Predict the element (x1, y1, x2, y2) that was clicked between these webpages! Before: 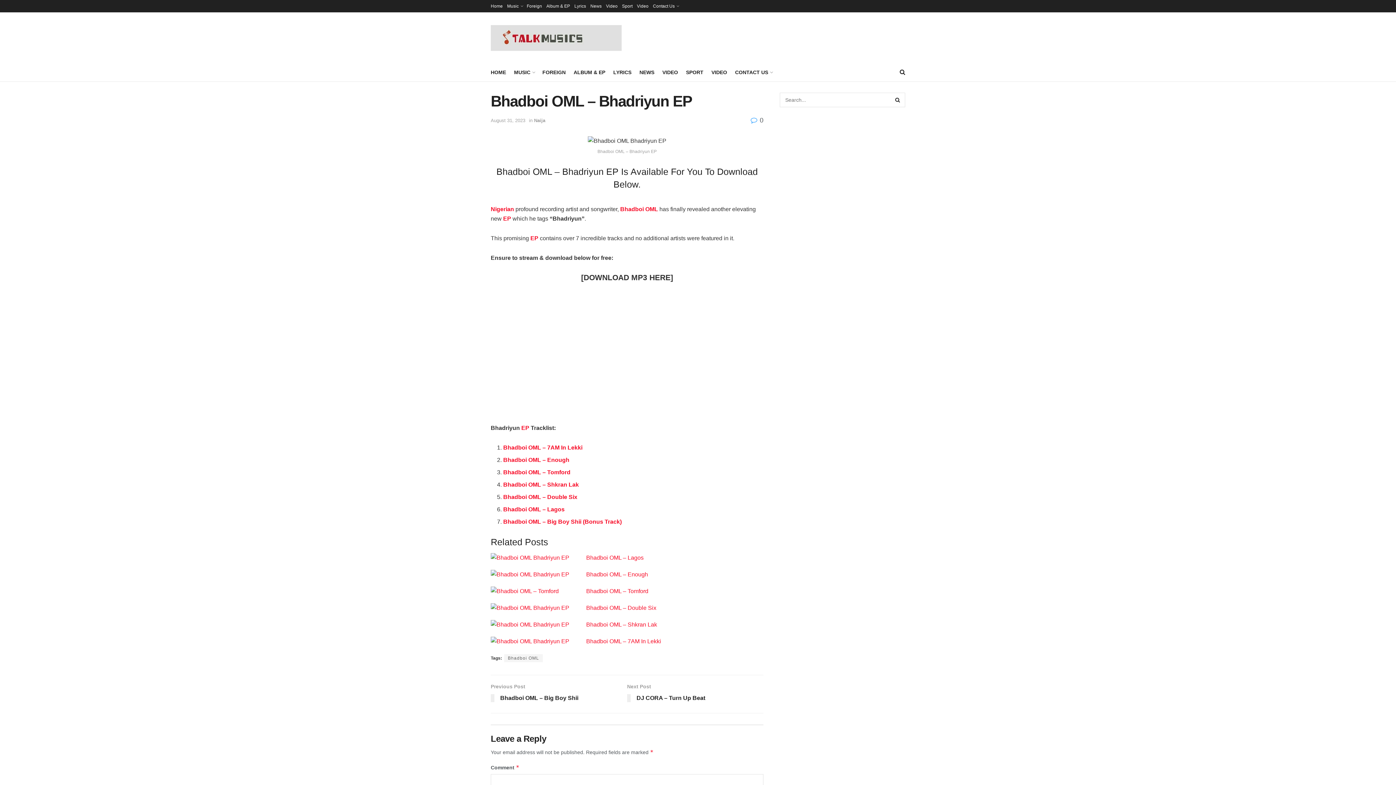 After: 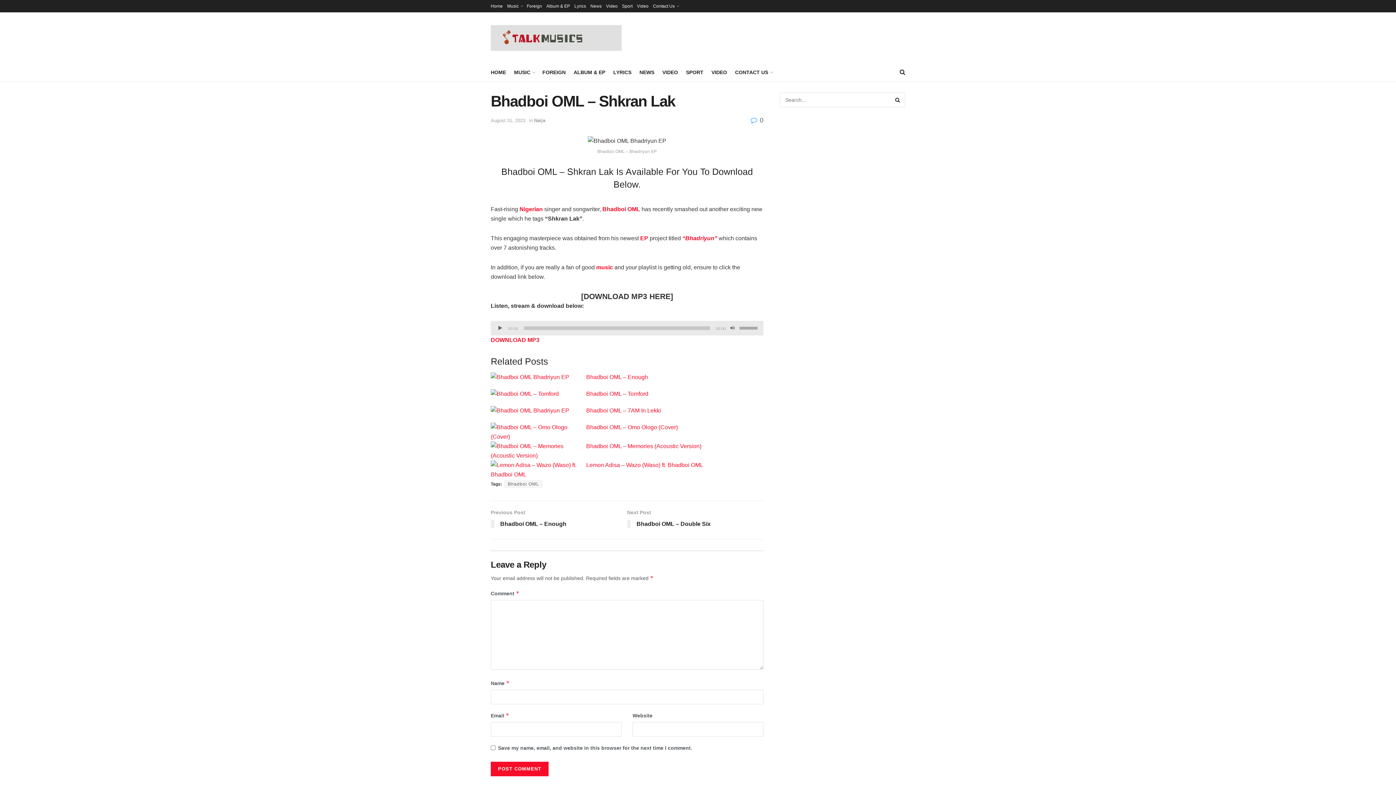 Action: label: Bhadboi OML – Shkran Lak bbox: (586, 621, 657, 627)